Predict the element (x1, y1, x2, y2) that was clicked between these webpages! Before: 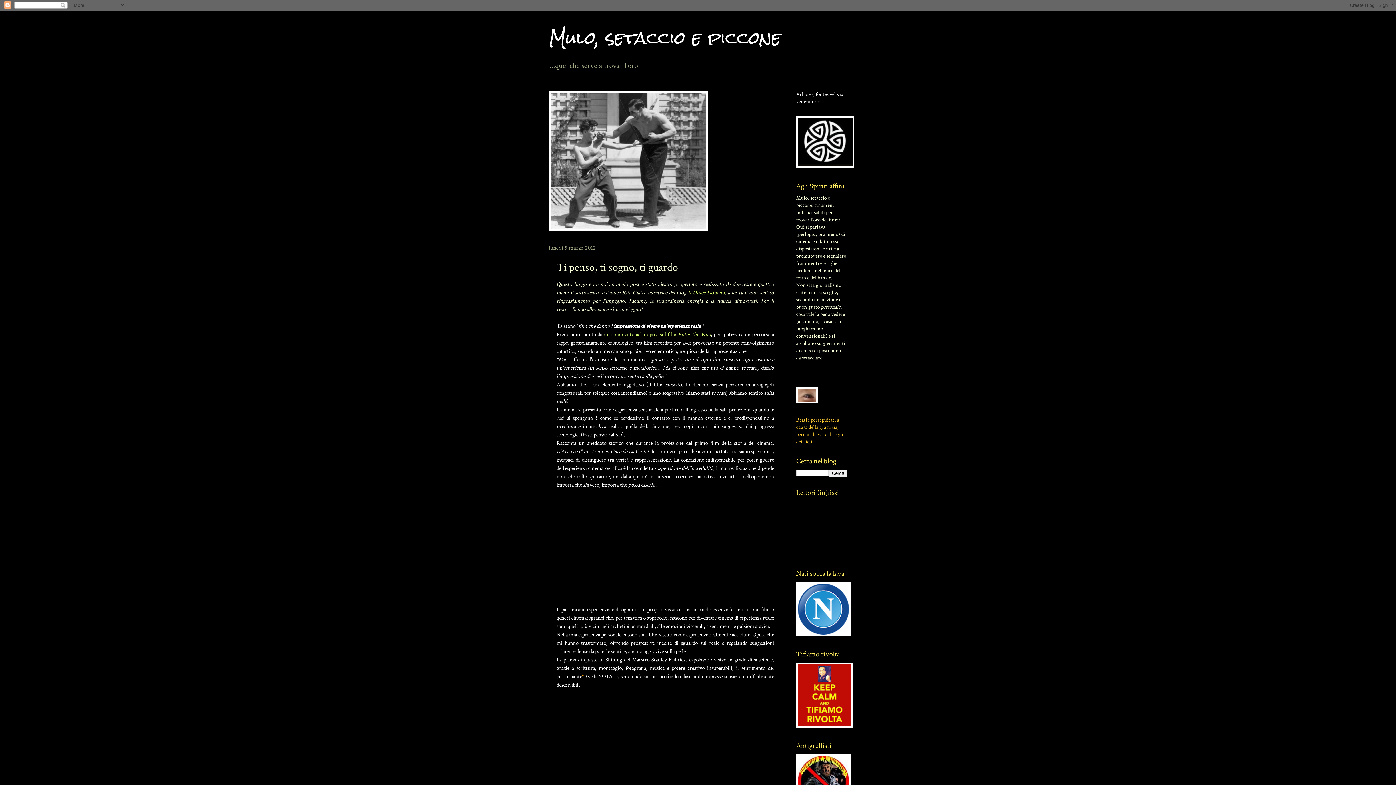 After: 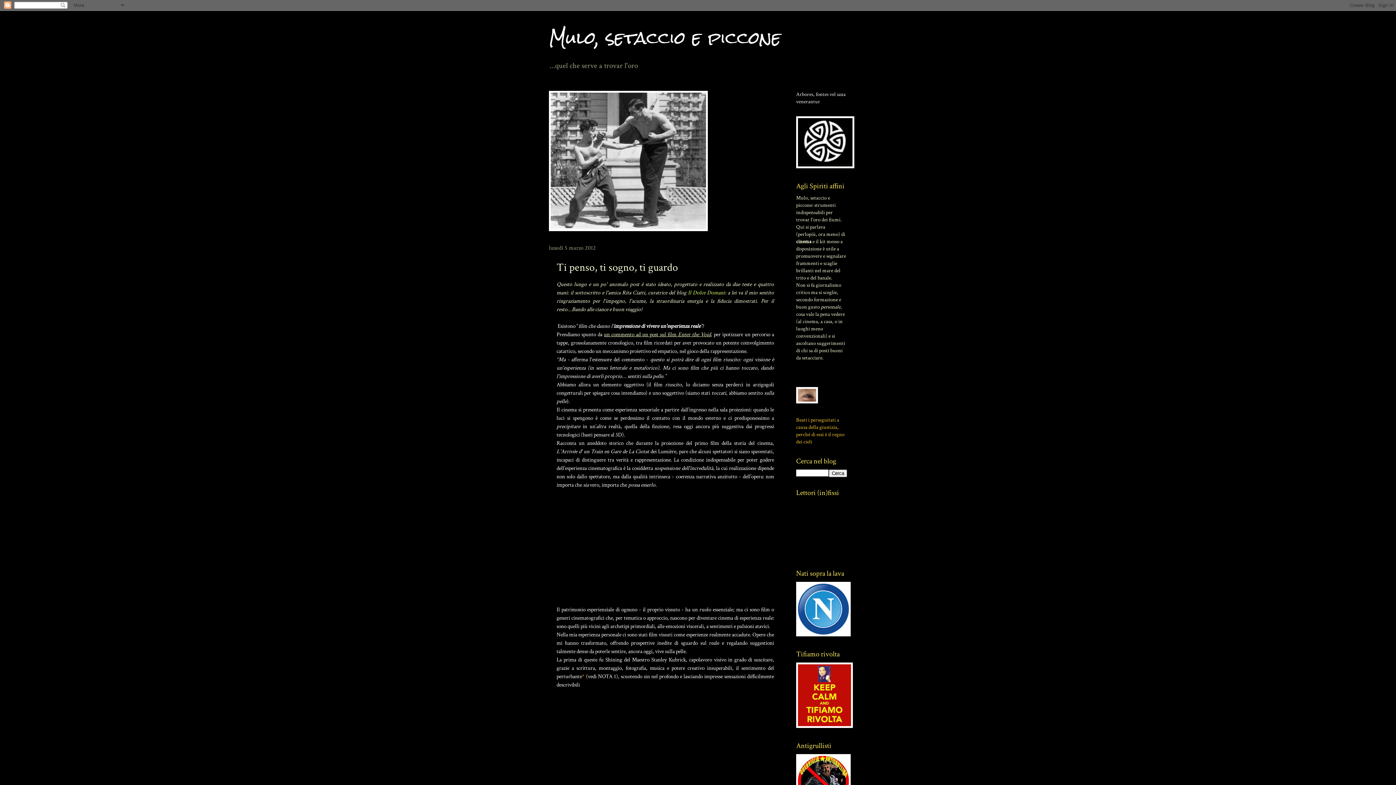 Action: label: un commento ad un post sul film Enter the Void bbox: (604, 330, 710, 338)